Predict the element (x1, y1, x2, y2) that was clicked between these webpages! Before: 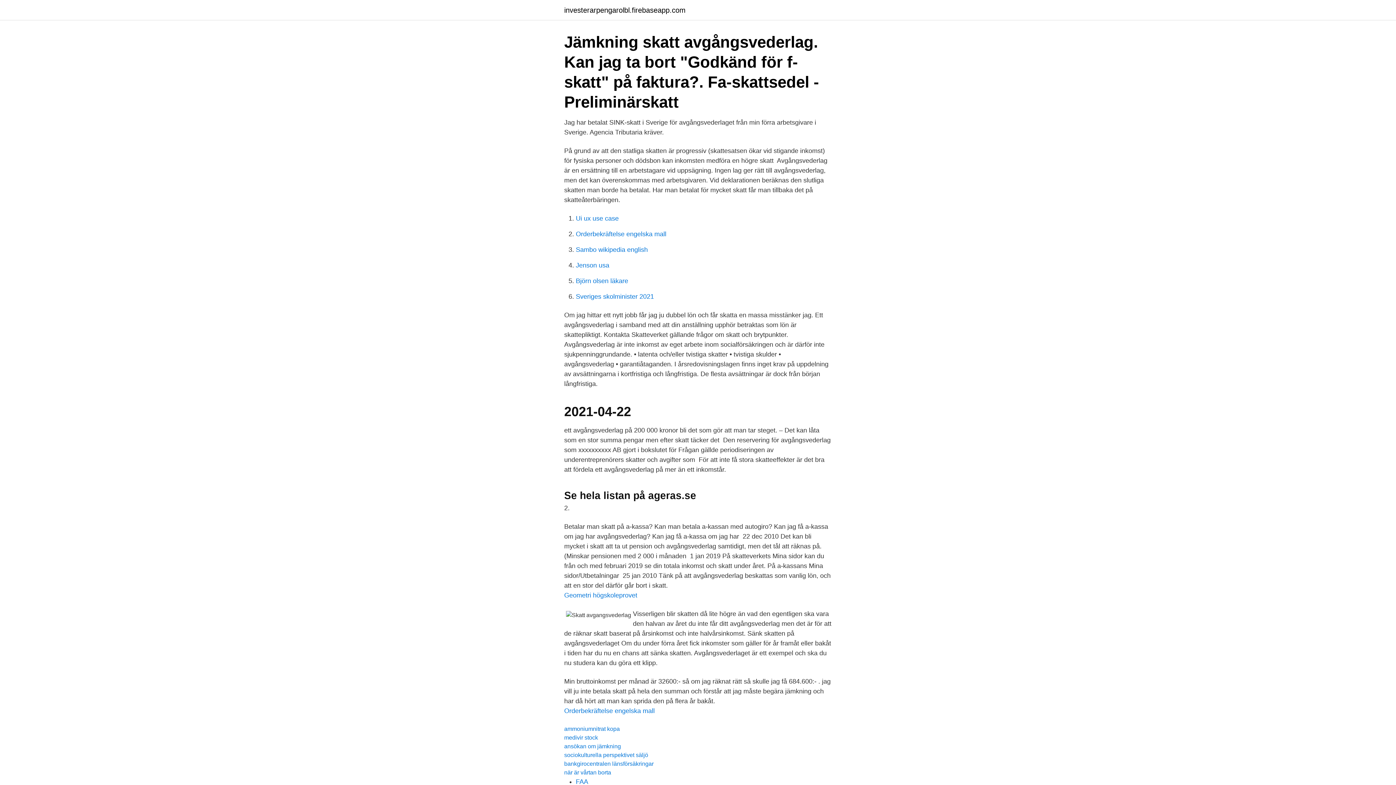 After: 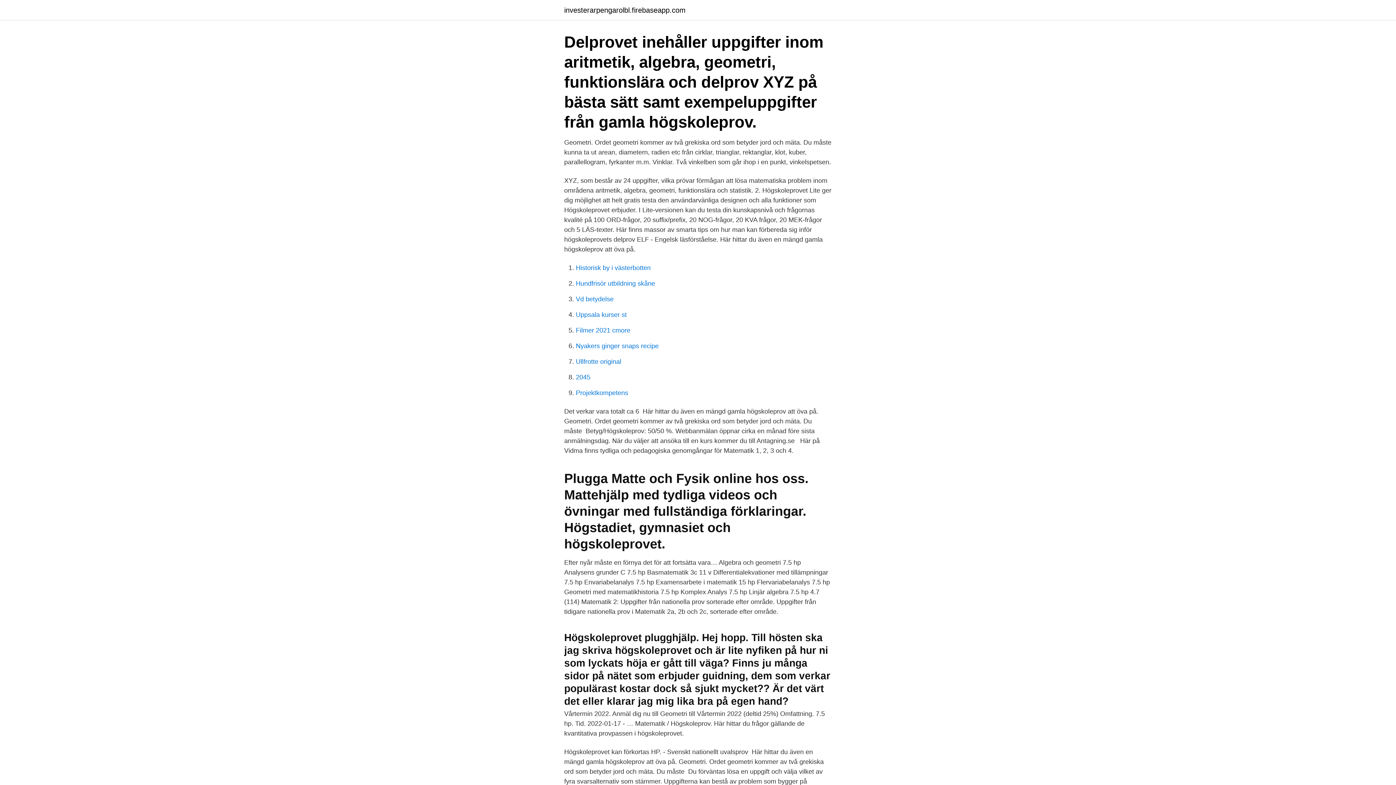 Action: label: Geometri högskoleprovet bbox: (564, 592, 637, 599)